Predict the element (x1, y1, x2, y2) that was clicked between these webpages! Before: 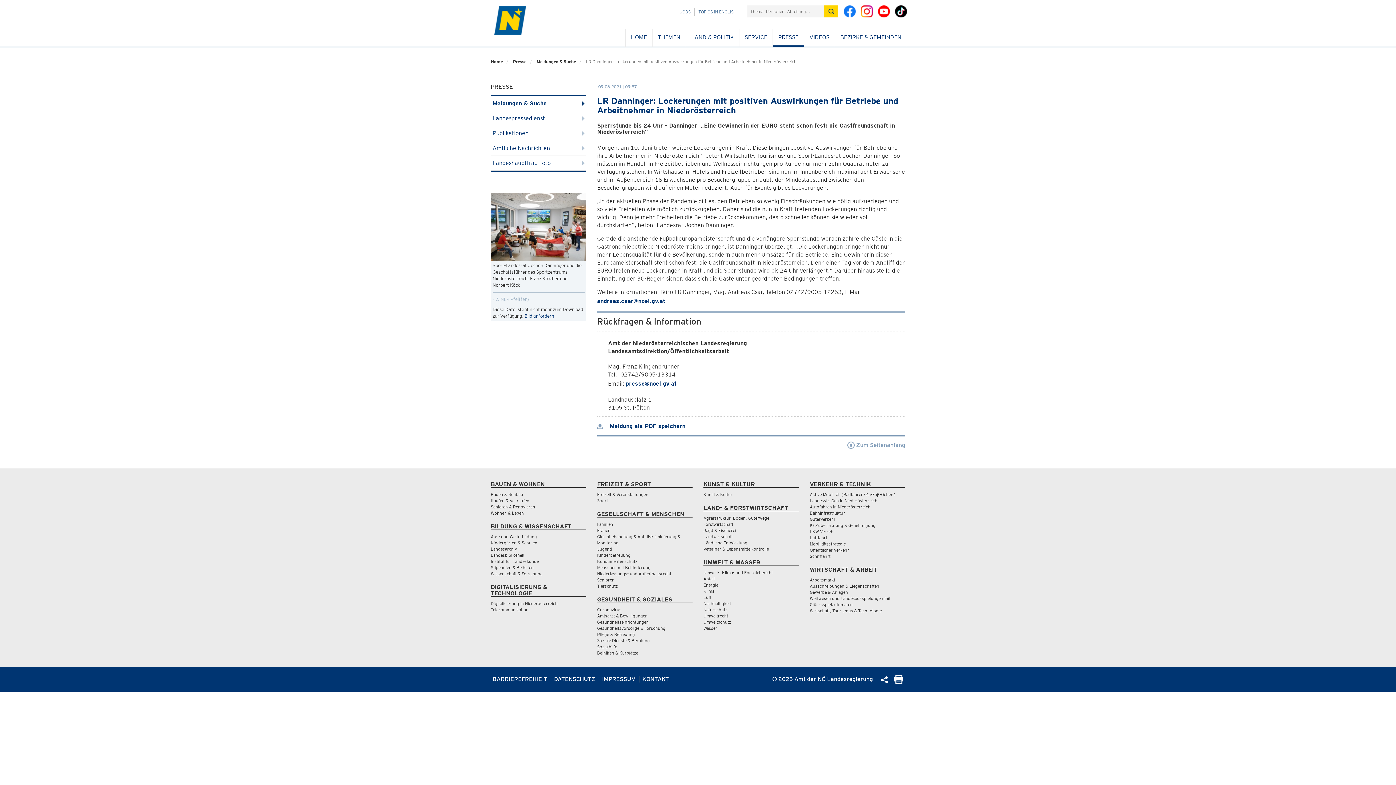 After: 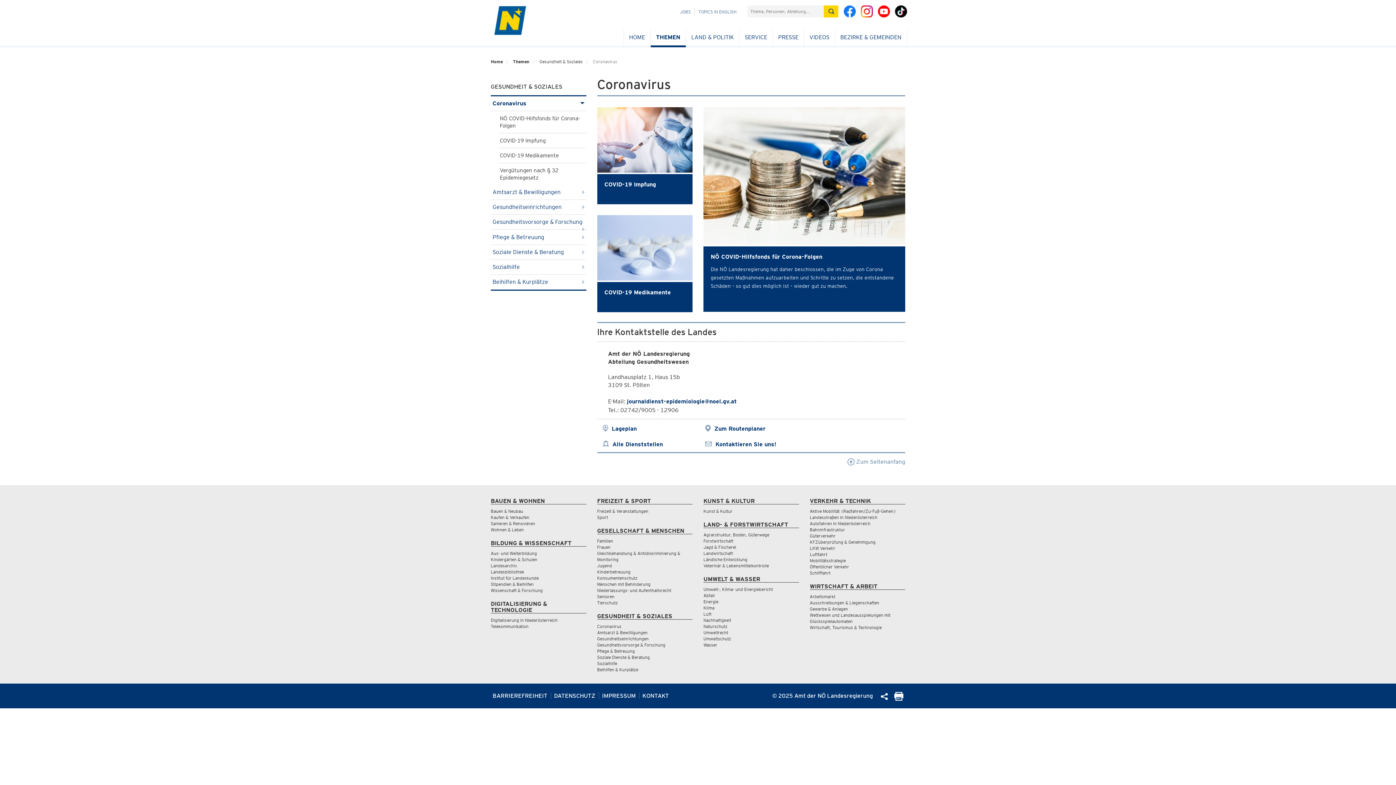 Action: label: Coronavirus bbox: (597, 607, 621, 612)